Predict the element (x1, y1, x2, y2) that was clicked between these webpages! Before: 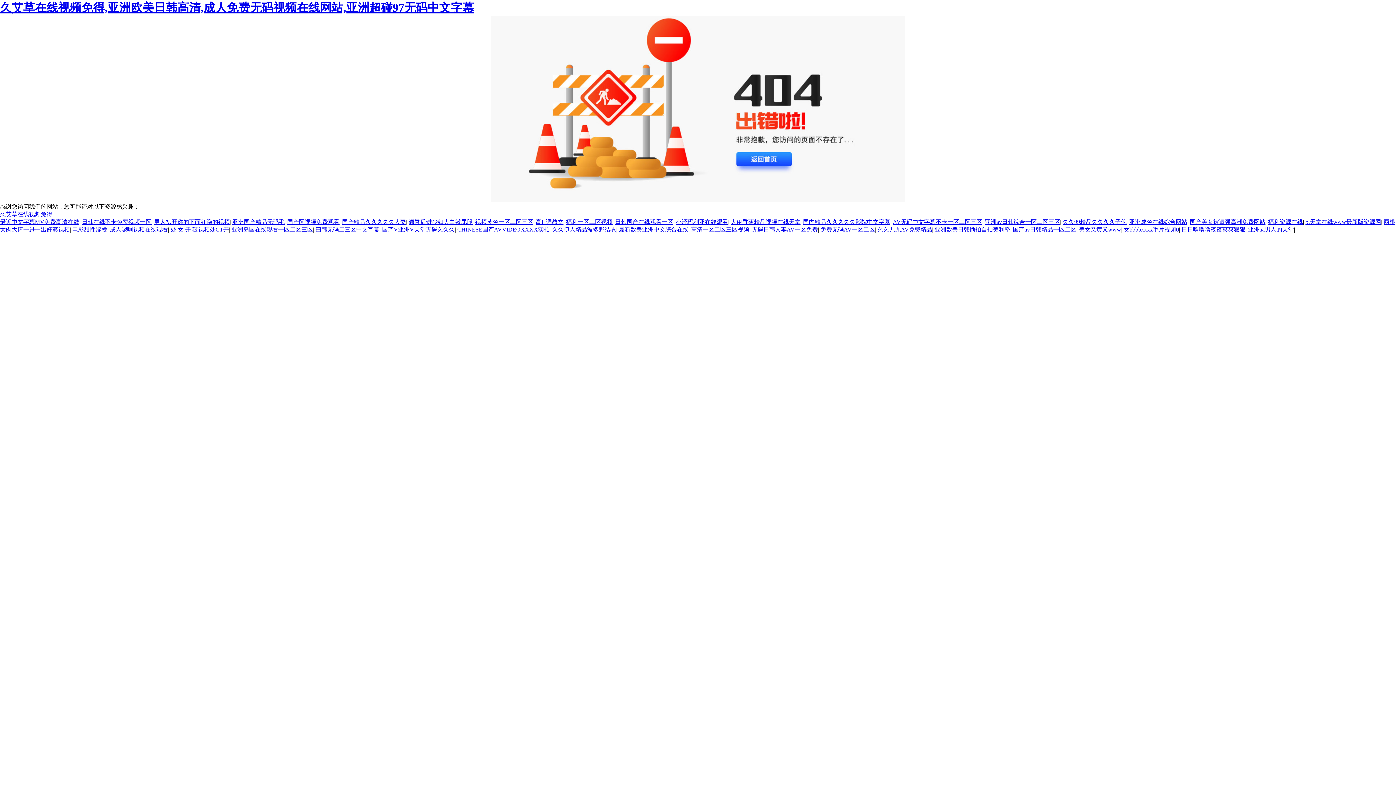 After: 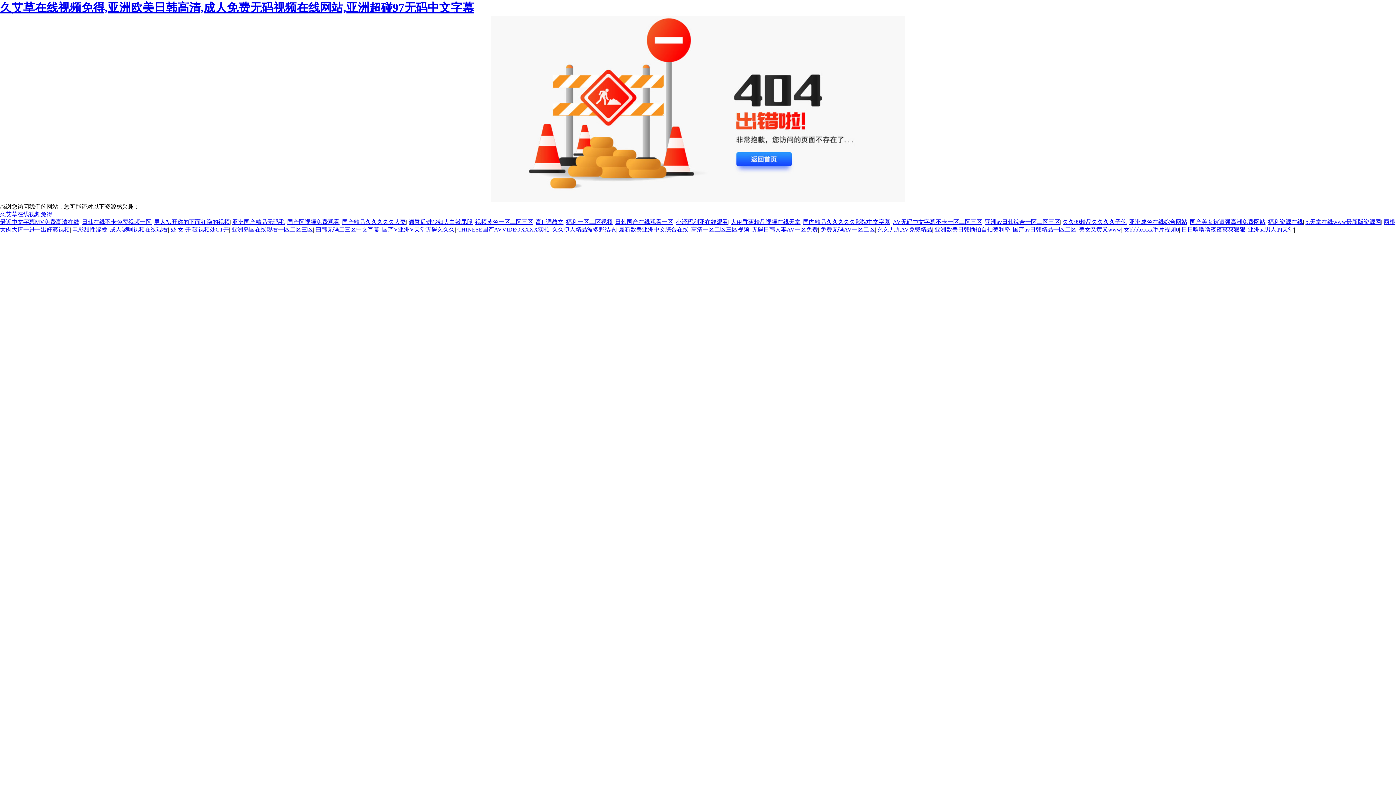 Action: label: 亚洲aa男人的天堂 bbox: (1248, 226, 1294, 232)